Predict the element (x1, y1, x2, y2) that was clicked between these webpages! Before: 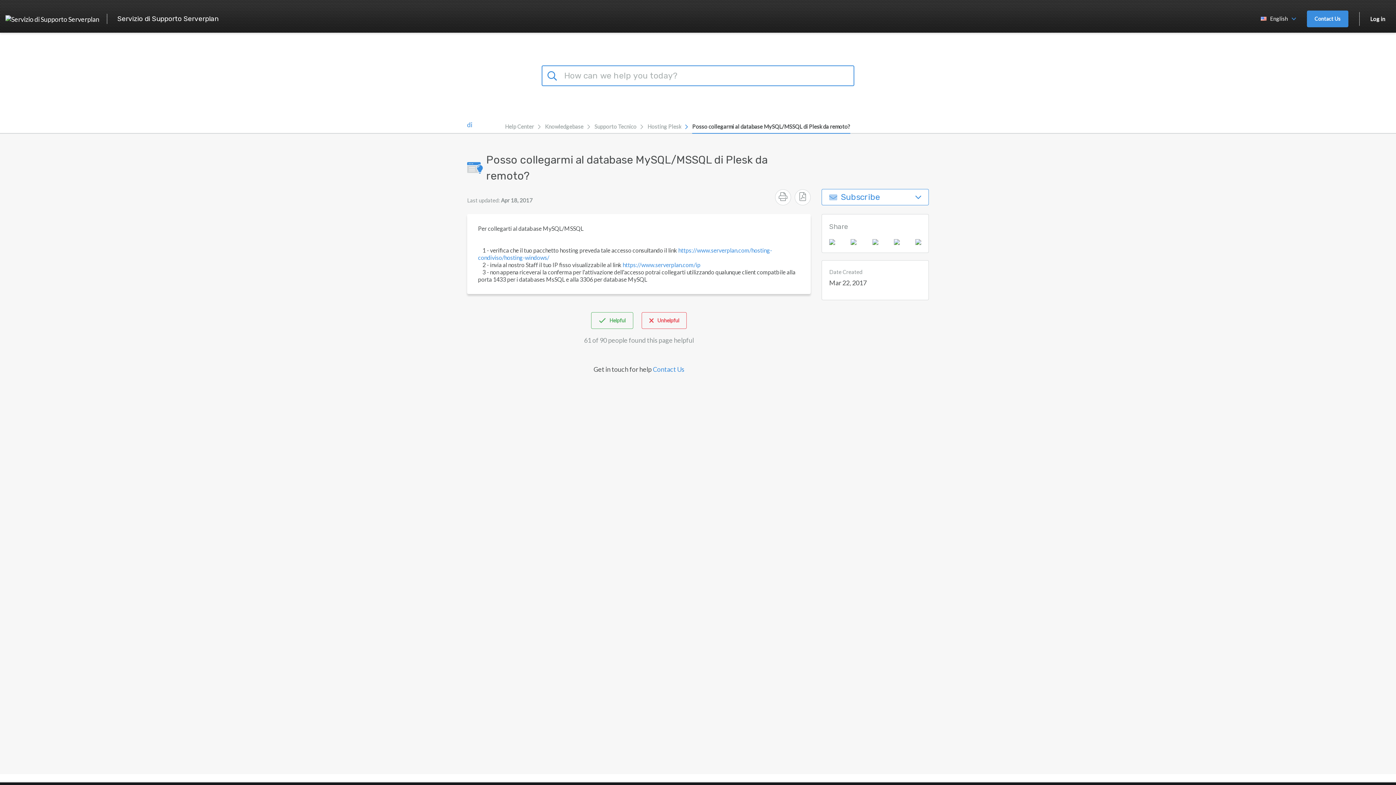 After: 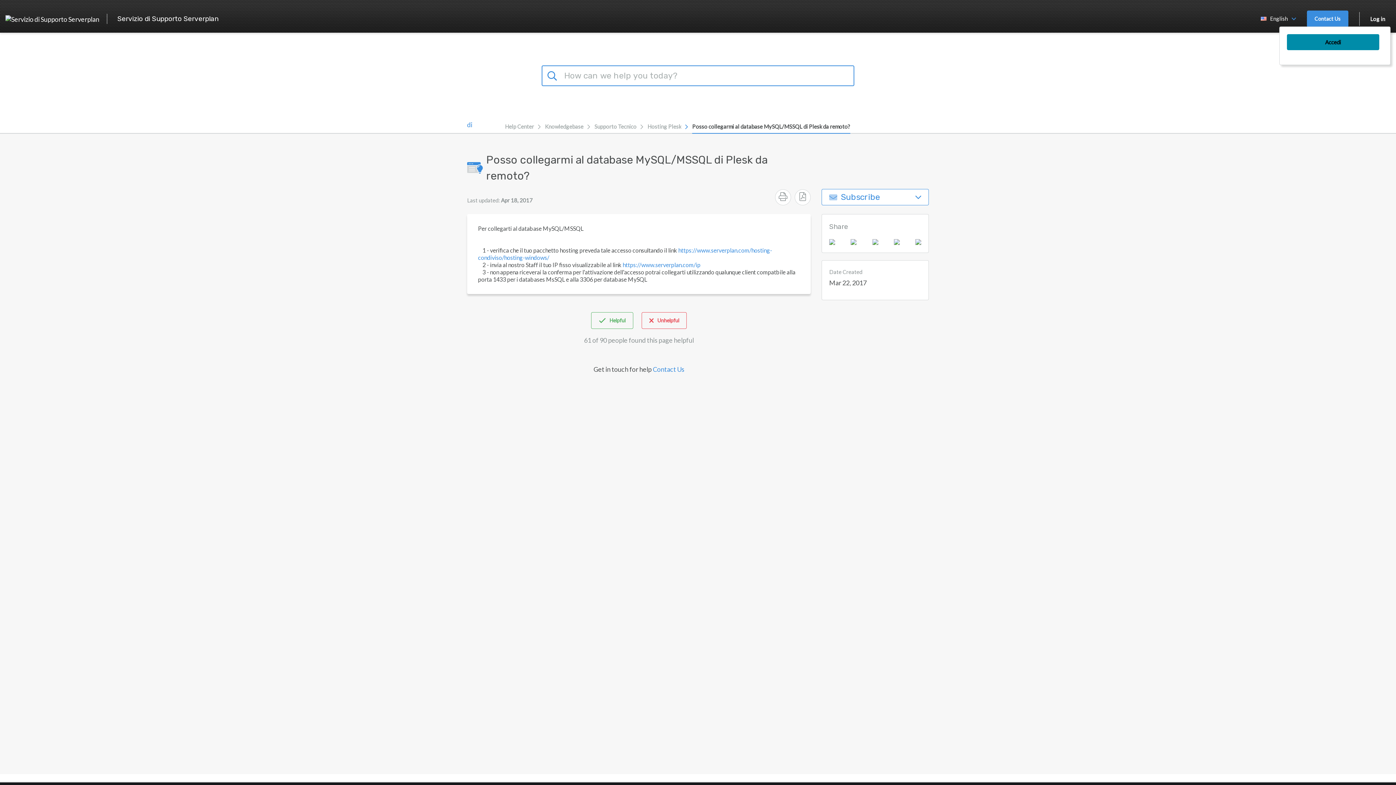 Action: label: Log in bbox: (1359, 11, 1390, 25)